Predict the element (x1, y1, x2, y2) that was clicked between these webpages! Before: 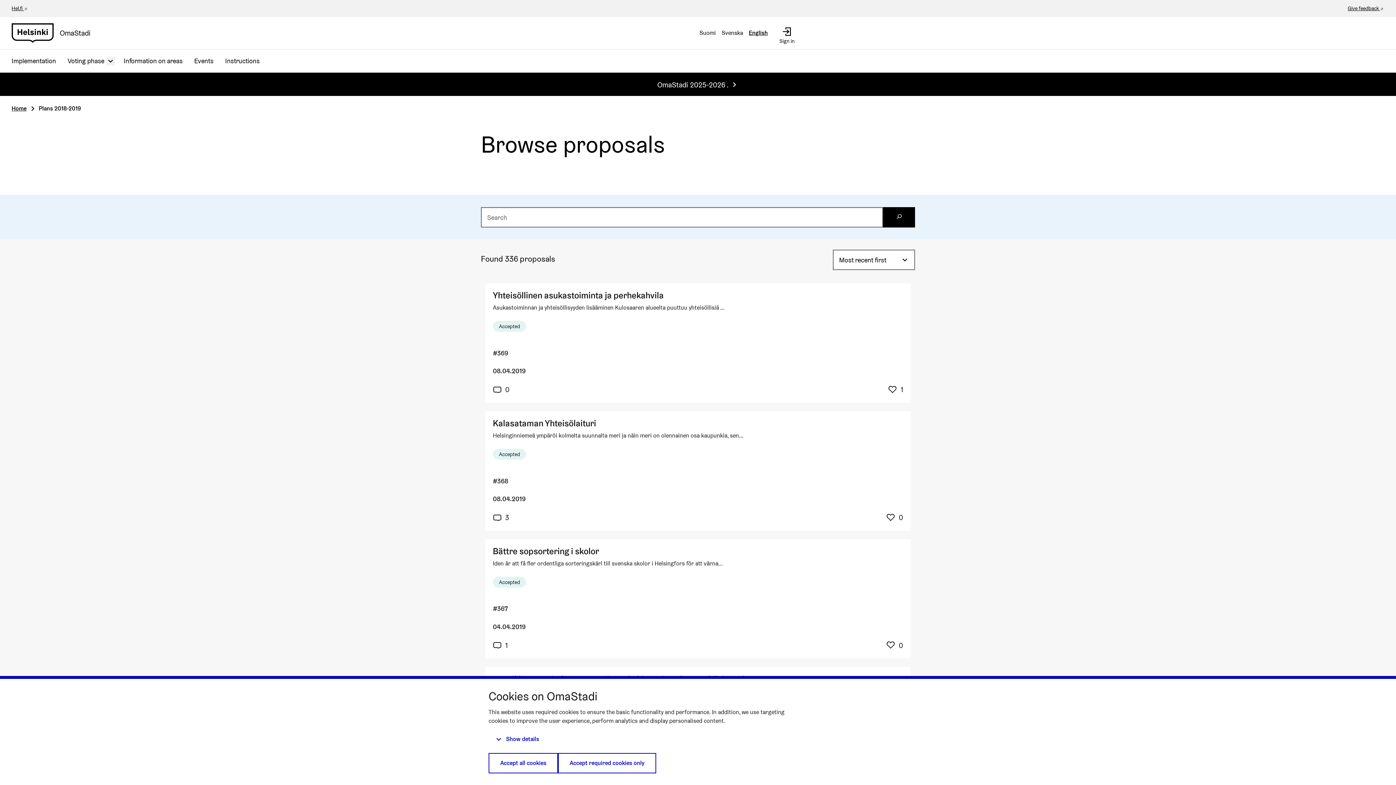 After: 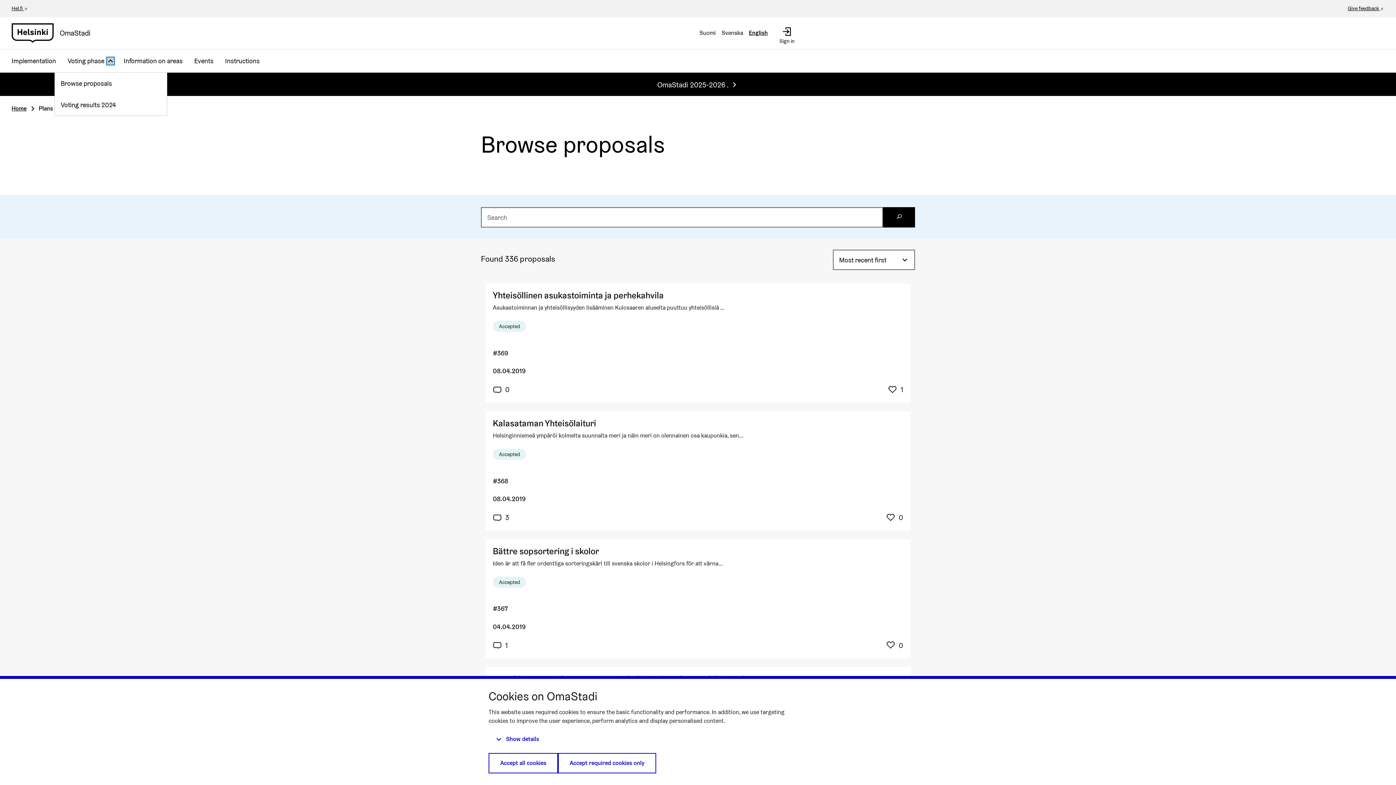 Action: bbox: (106, 56, 115, 65) label: Open subnavigation for Voting phase